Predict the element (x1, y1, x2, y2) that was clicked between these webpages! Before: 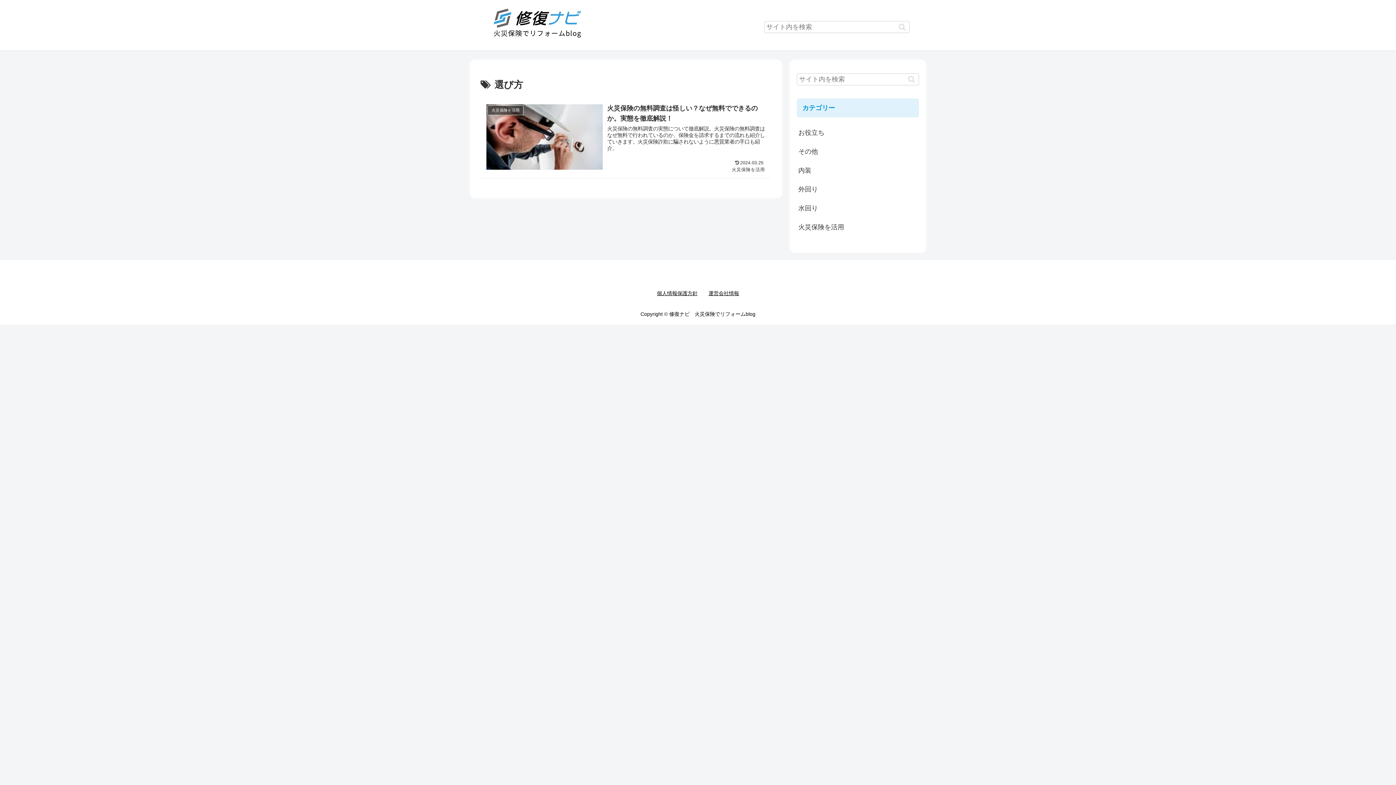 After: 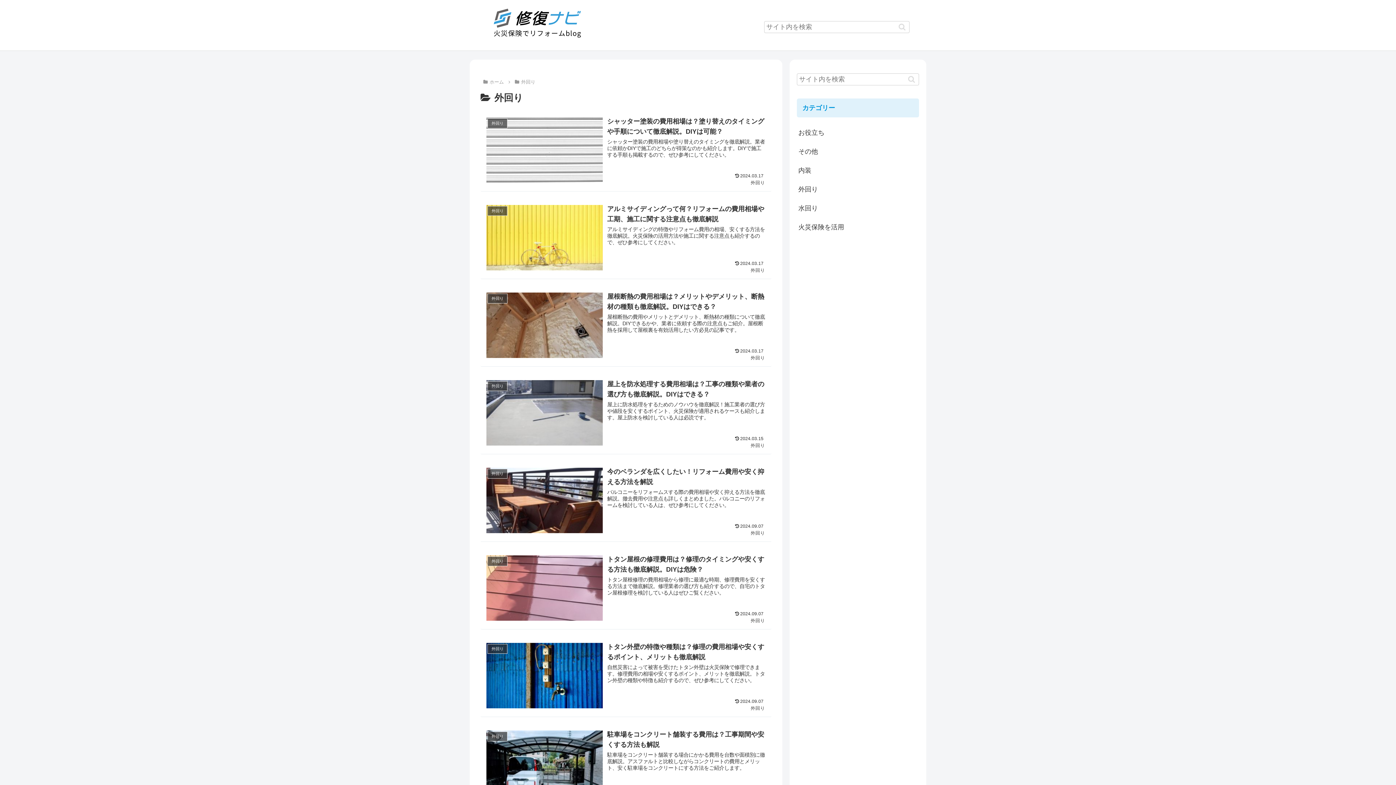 Action: bbox: (797, 180, 919, 198) label: 外回り